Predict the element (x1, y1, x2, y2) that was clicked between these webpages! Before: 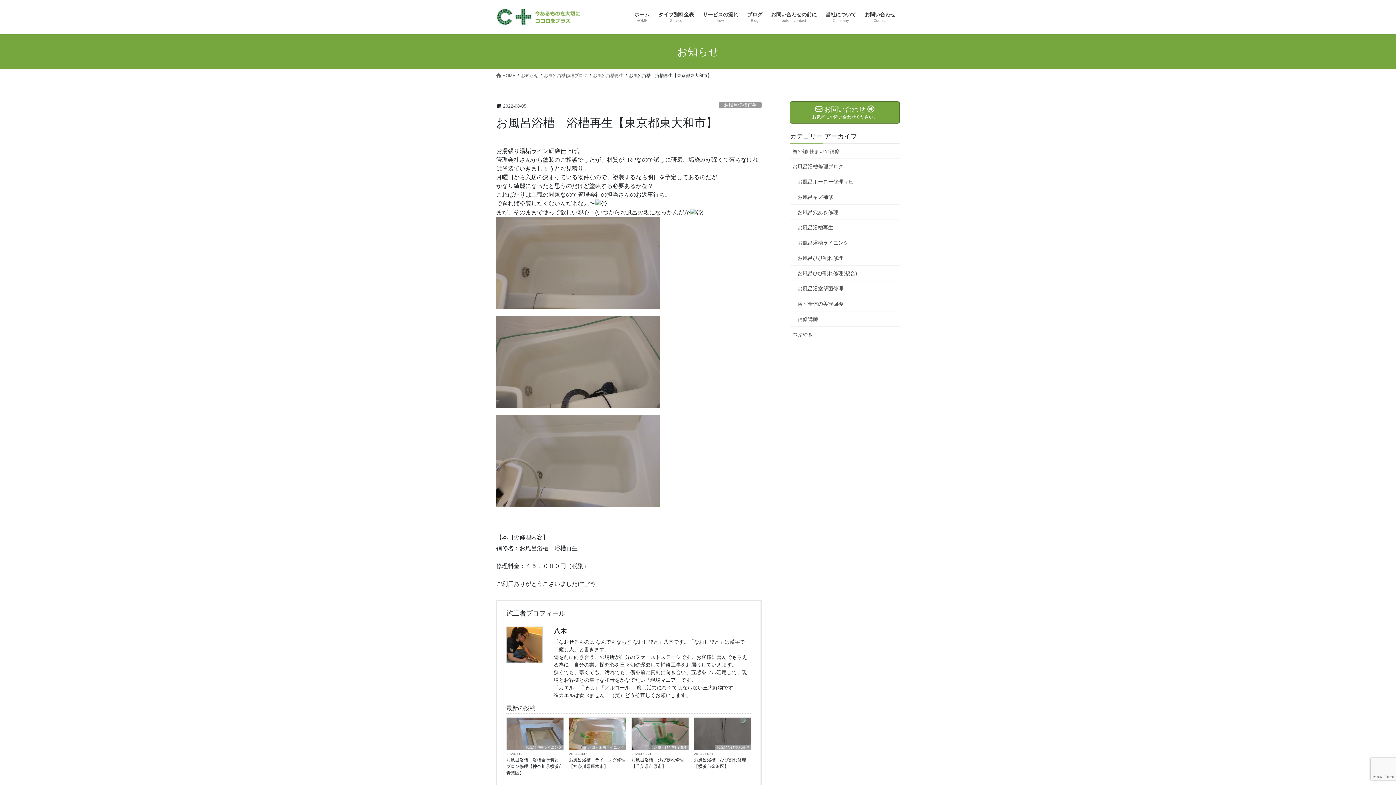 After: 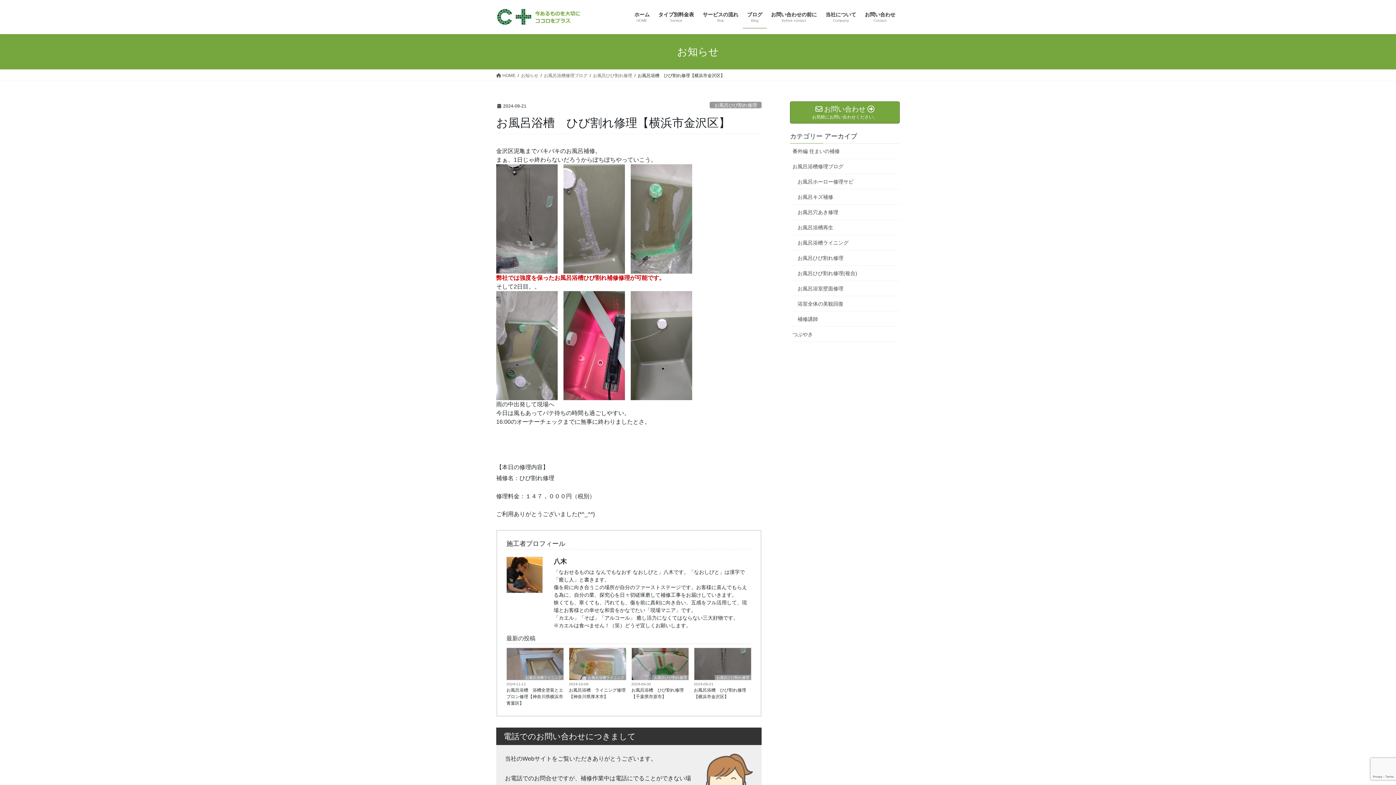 Action: bbox: (694, 757, 751, 770) label: お風呂浴槽　ひび割れ修理【横浜市金沢区】